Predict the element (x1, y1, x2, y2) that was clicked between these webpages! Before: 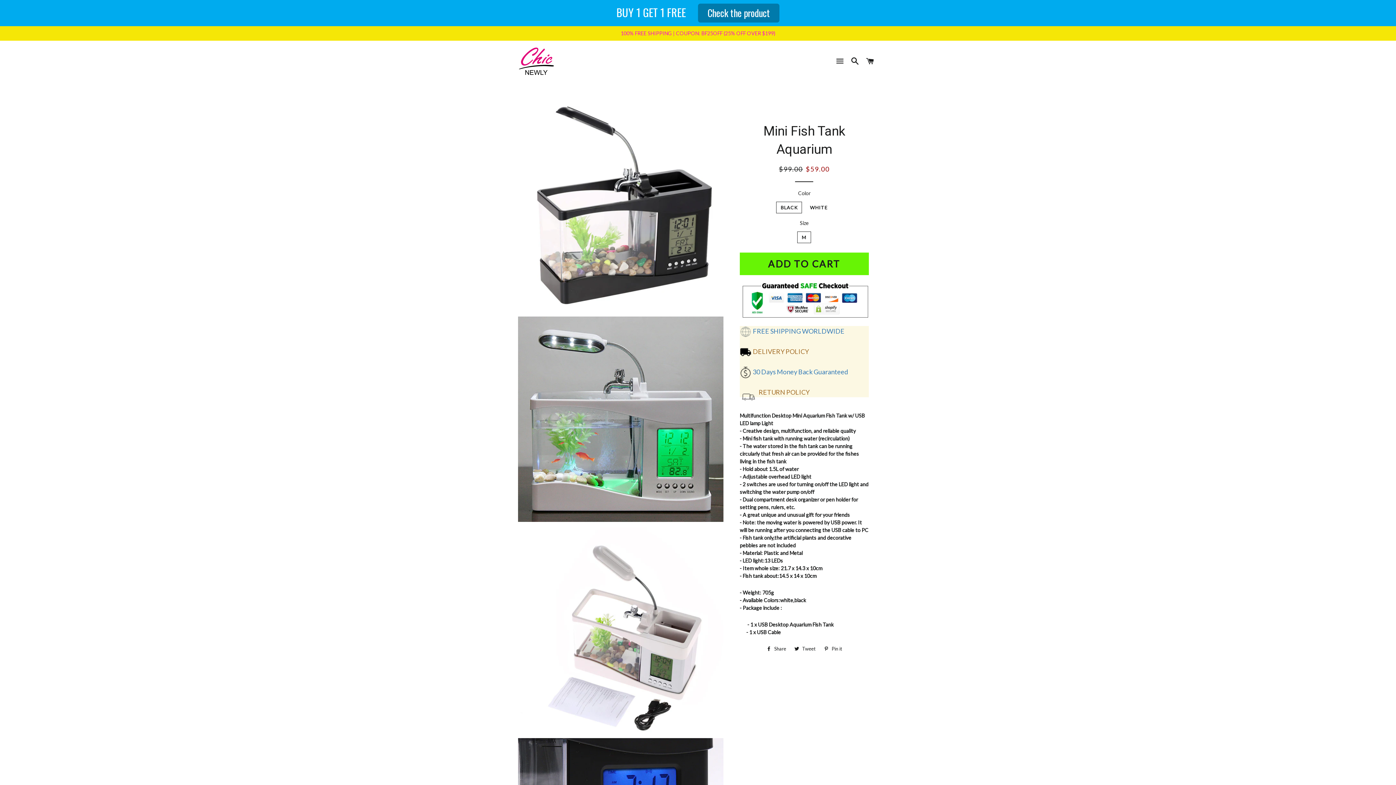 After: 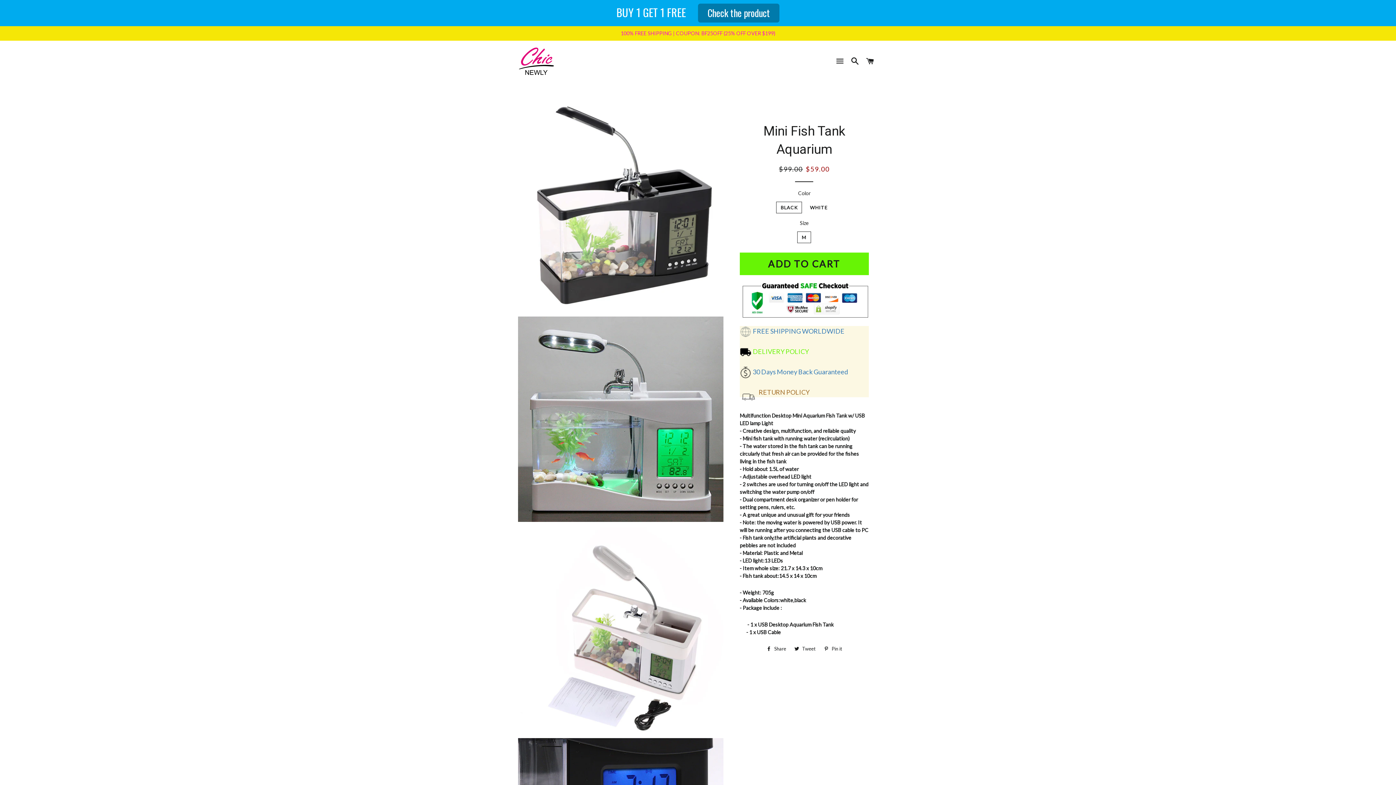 Action: bbox: (753, 347, 809, 355) label: DELIVERY POLICY